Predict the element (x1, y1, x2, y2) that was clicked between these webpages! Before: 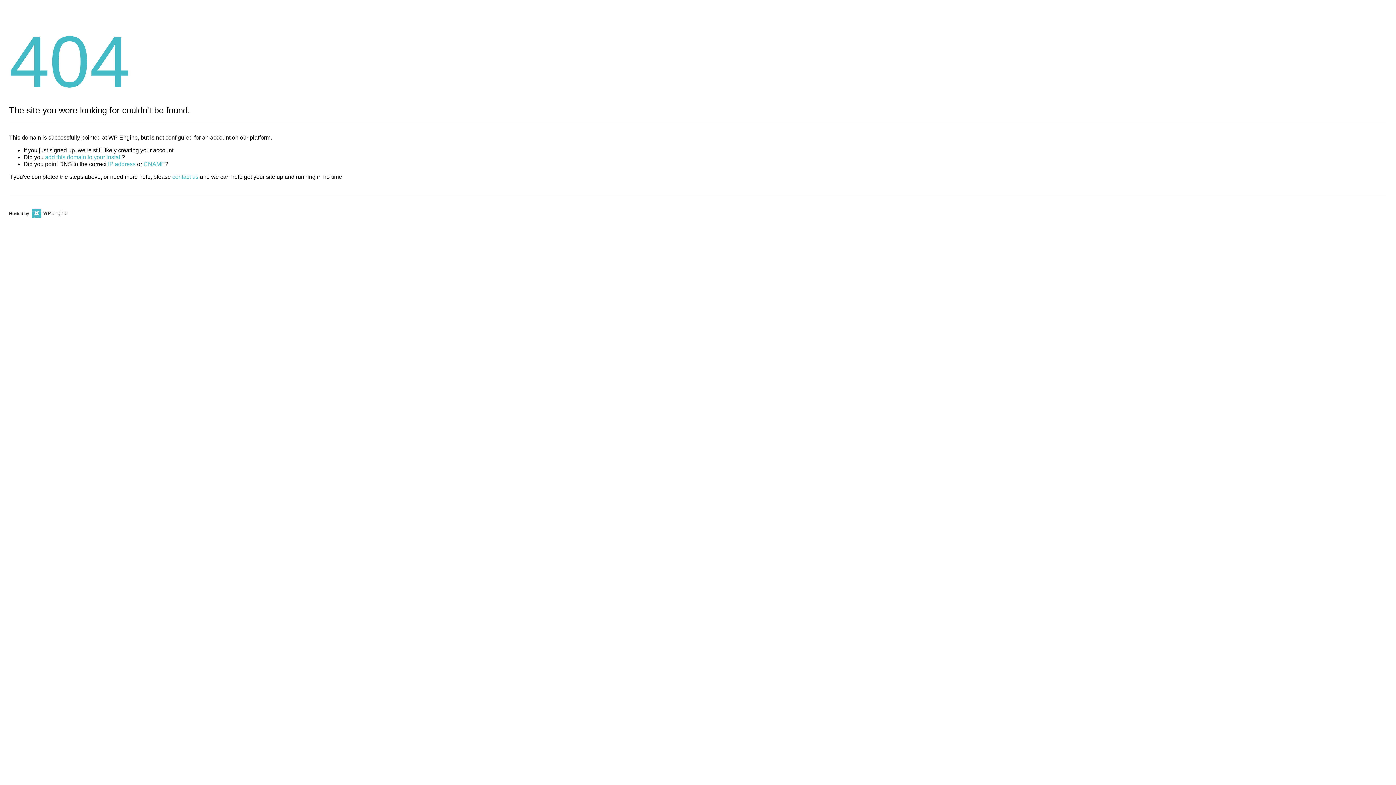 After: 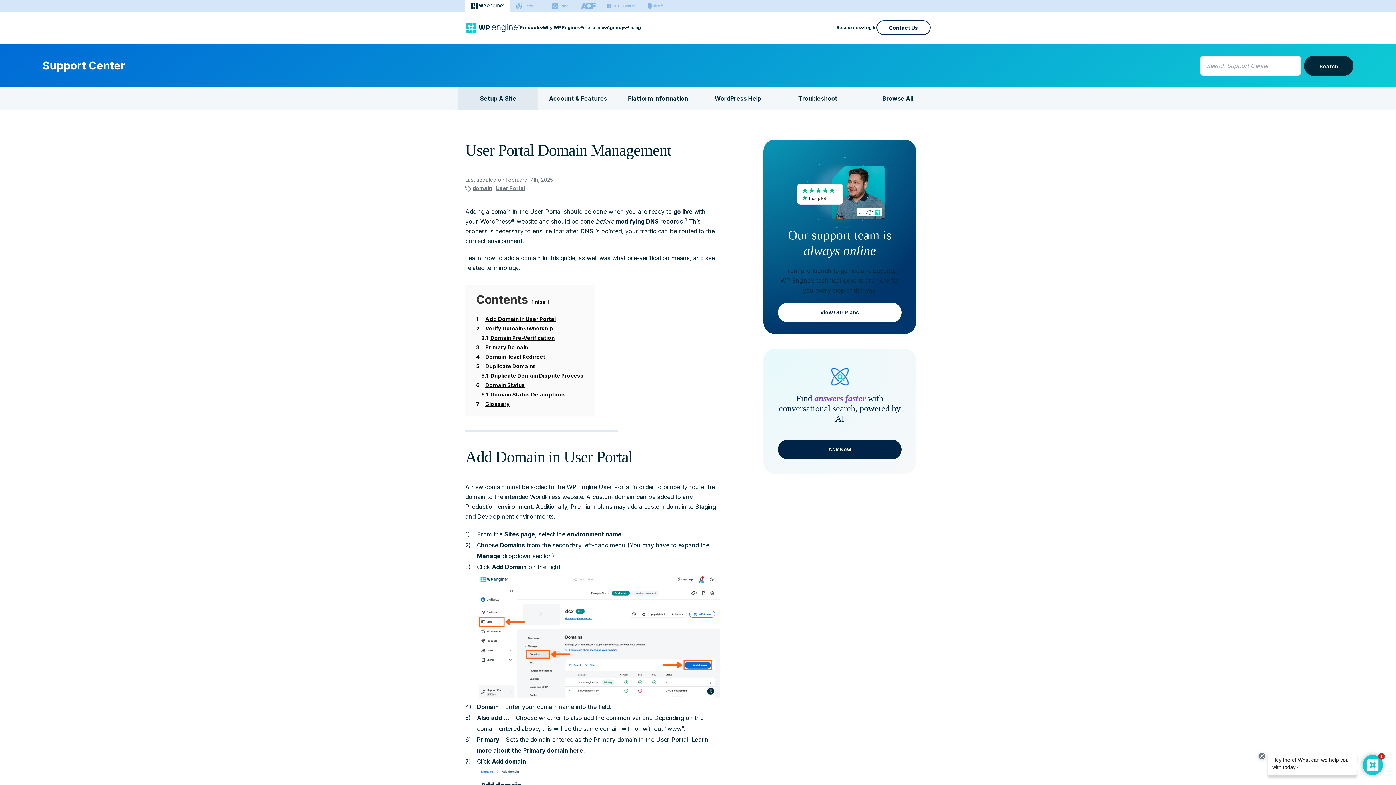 Action: bbox: (45, 154, 121, 160) label: add this domain to your install